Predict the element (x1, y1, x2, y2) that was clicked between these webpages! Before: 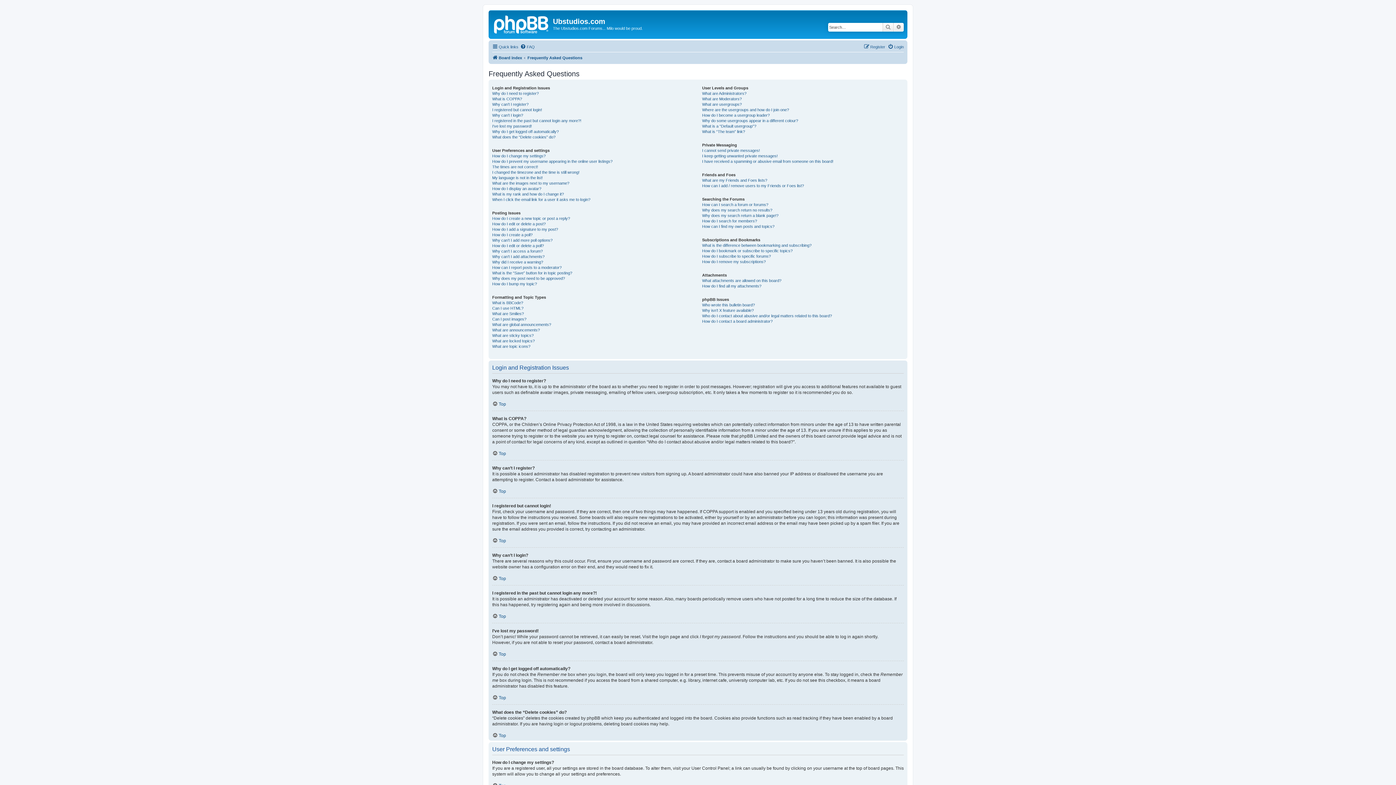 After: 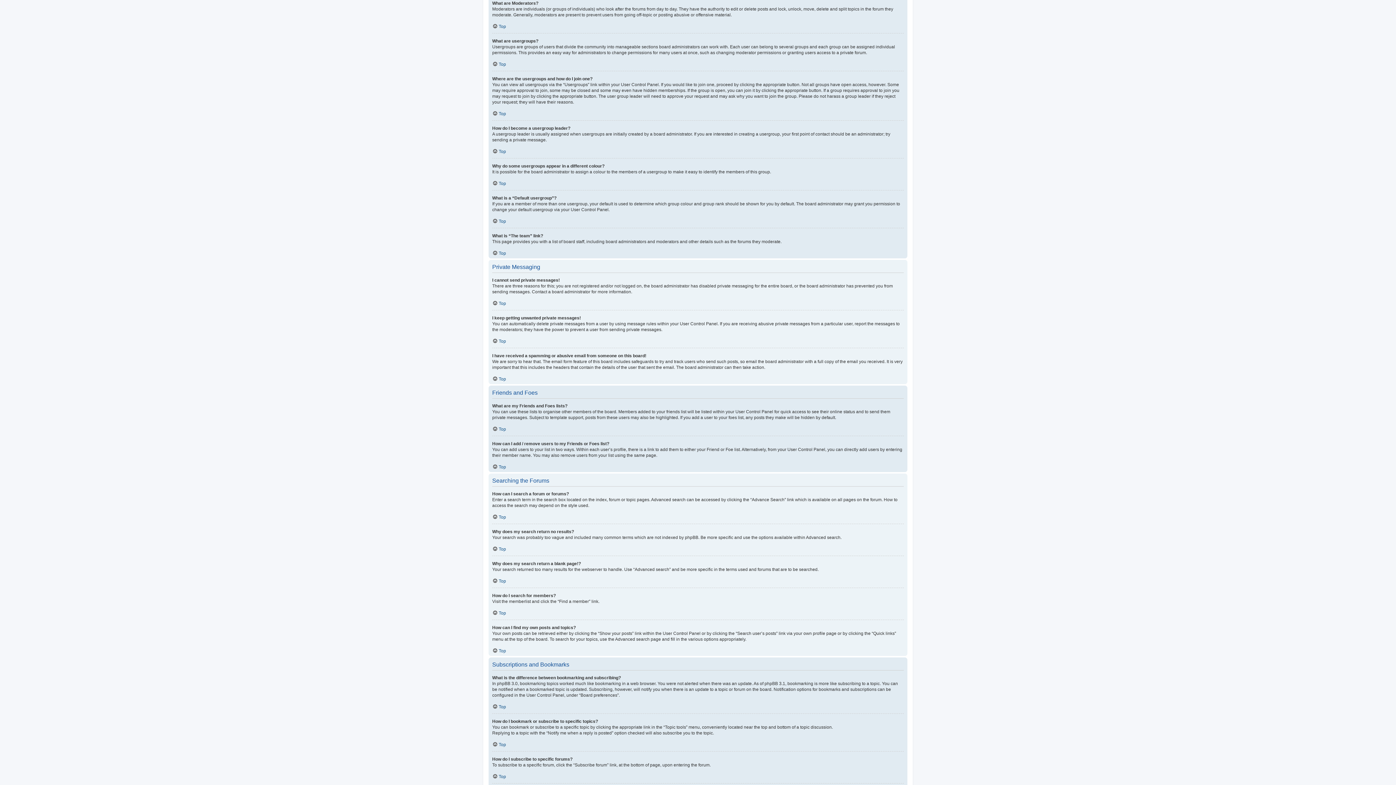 Action: bbox: (702, 96, 741, 101) label: What are Moderators?